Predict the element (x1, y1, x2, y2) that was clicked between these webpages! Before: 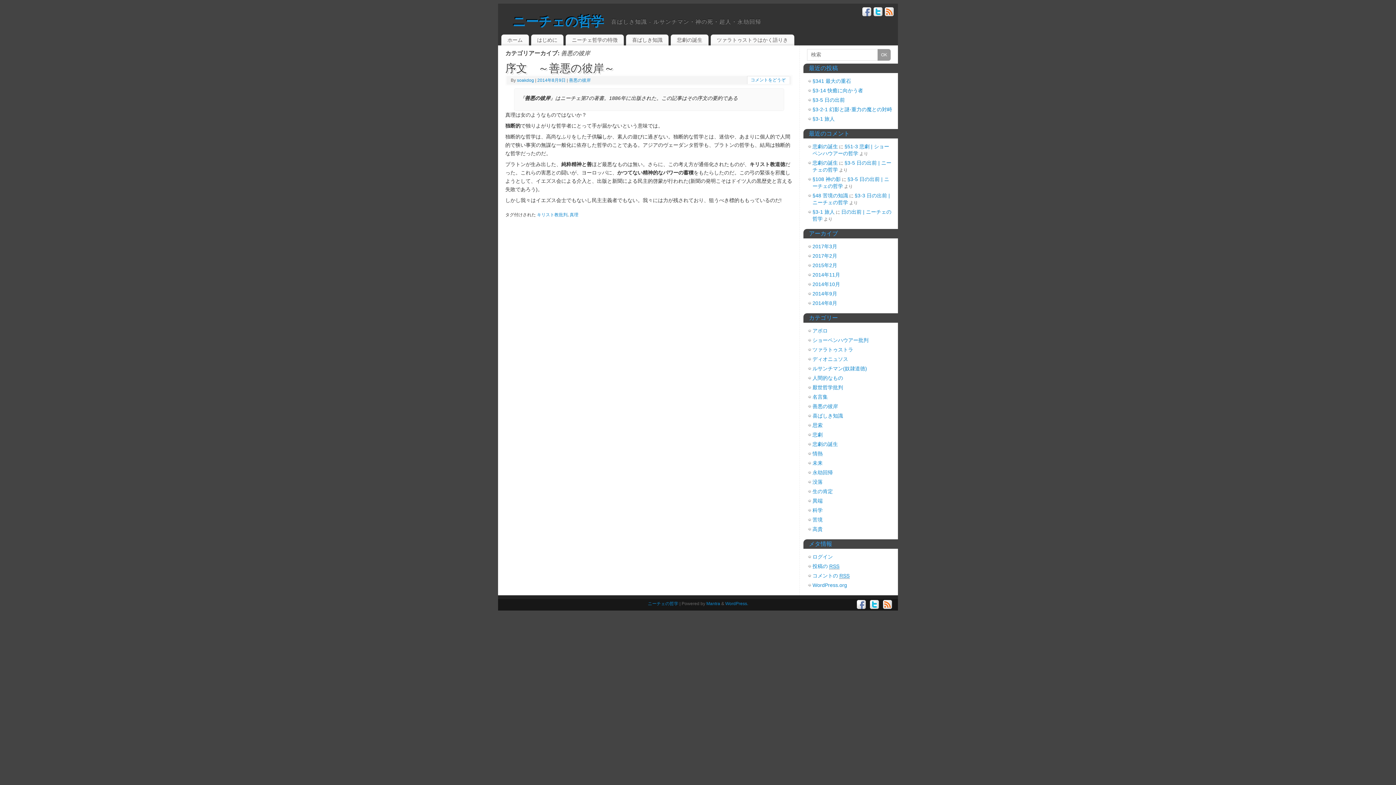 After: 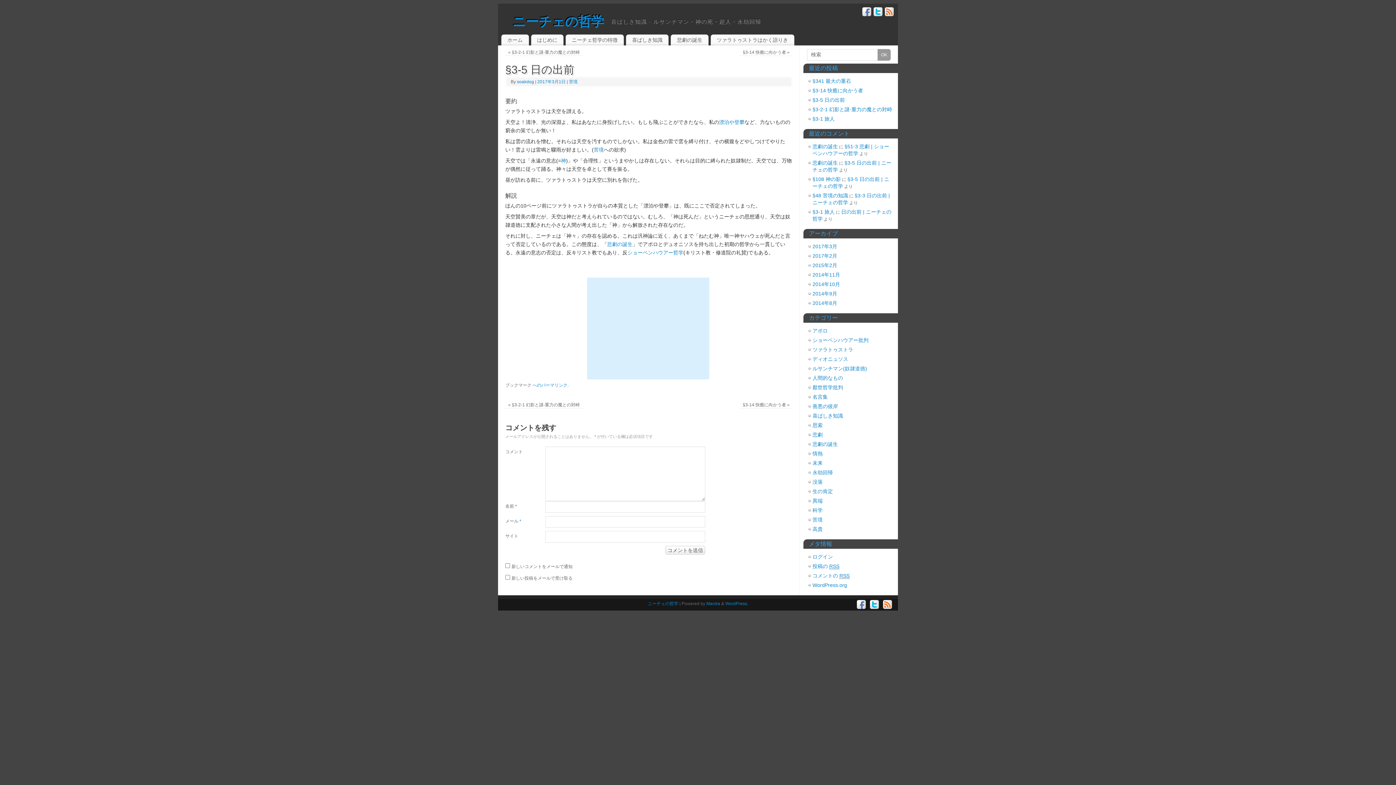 Action: label: §3-5 日の出前 bbox: (812, 96, 845, 102)